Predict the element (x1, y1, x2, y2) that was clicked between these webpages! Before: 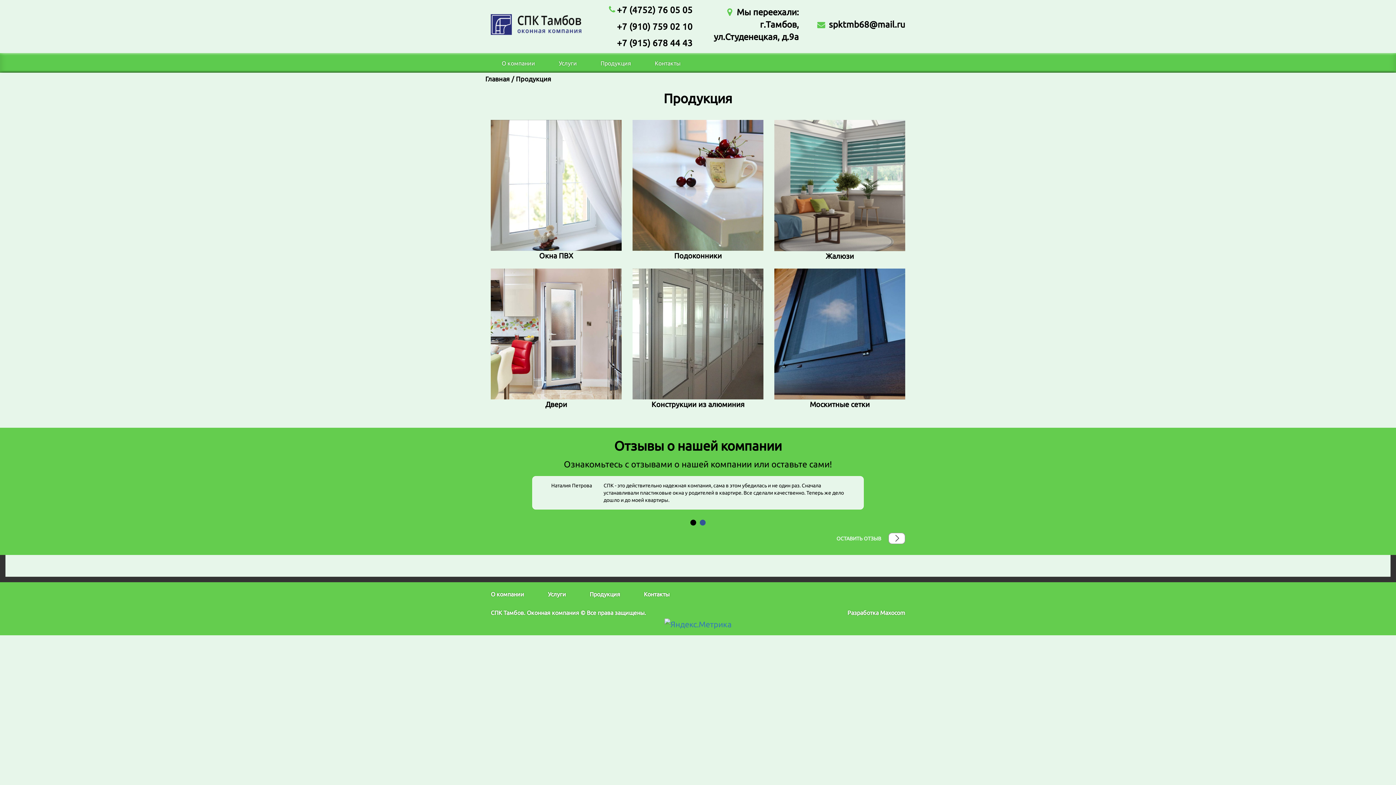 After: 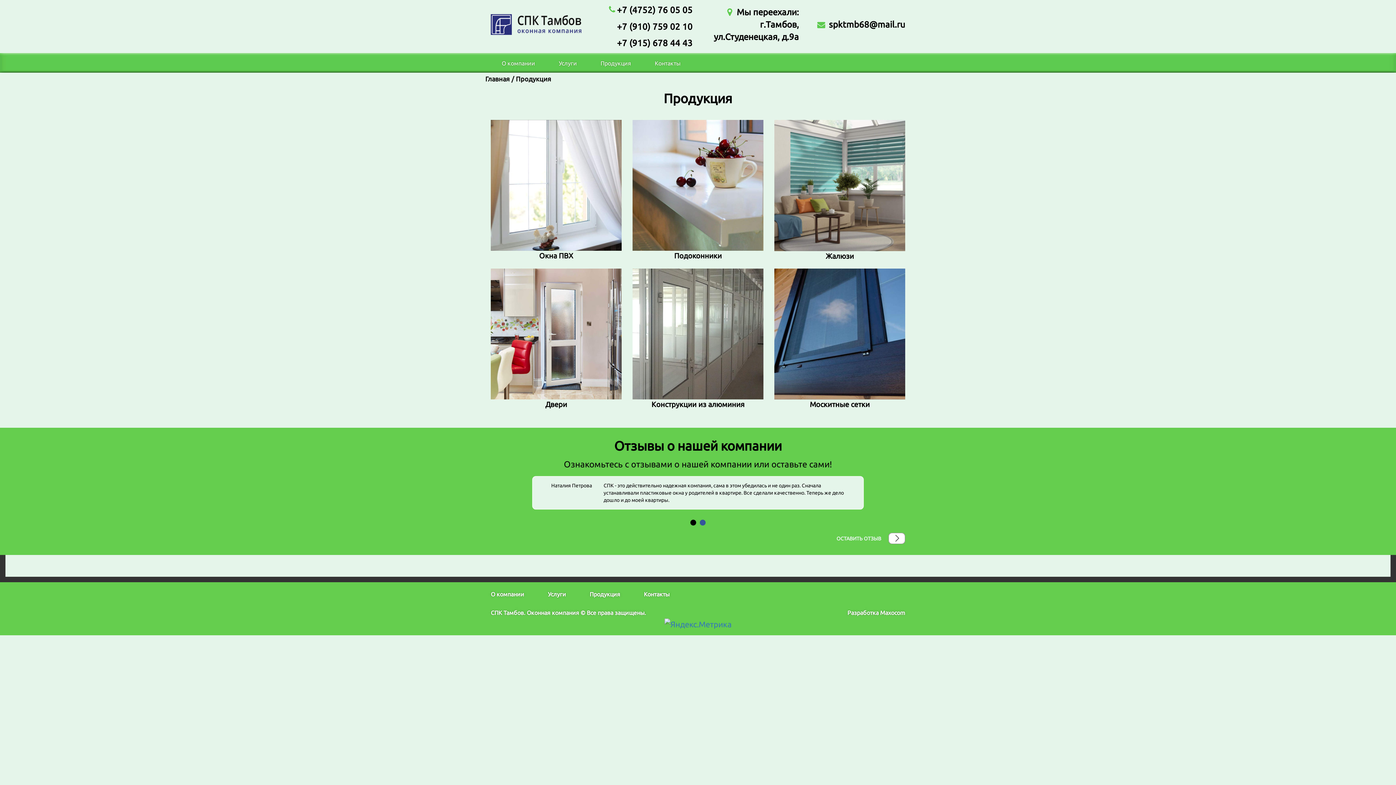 Action: bbox: (617, 38, 692, 47) label: +7 (915) 678 44 43